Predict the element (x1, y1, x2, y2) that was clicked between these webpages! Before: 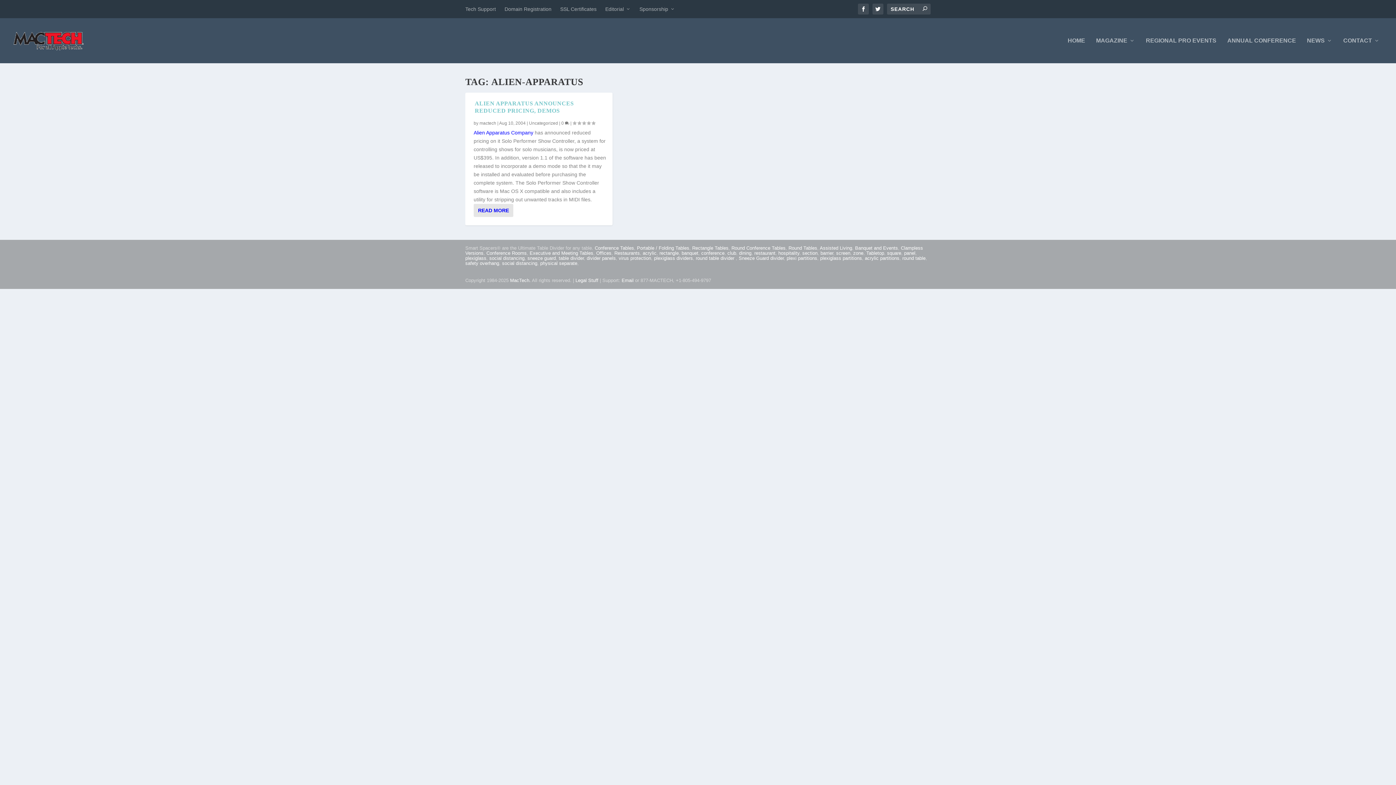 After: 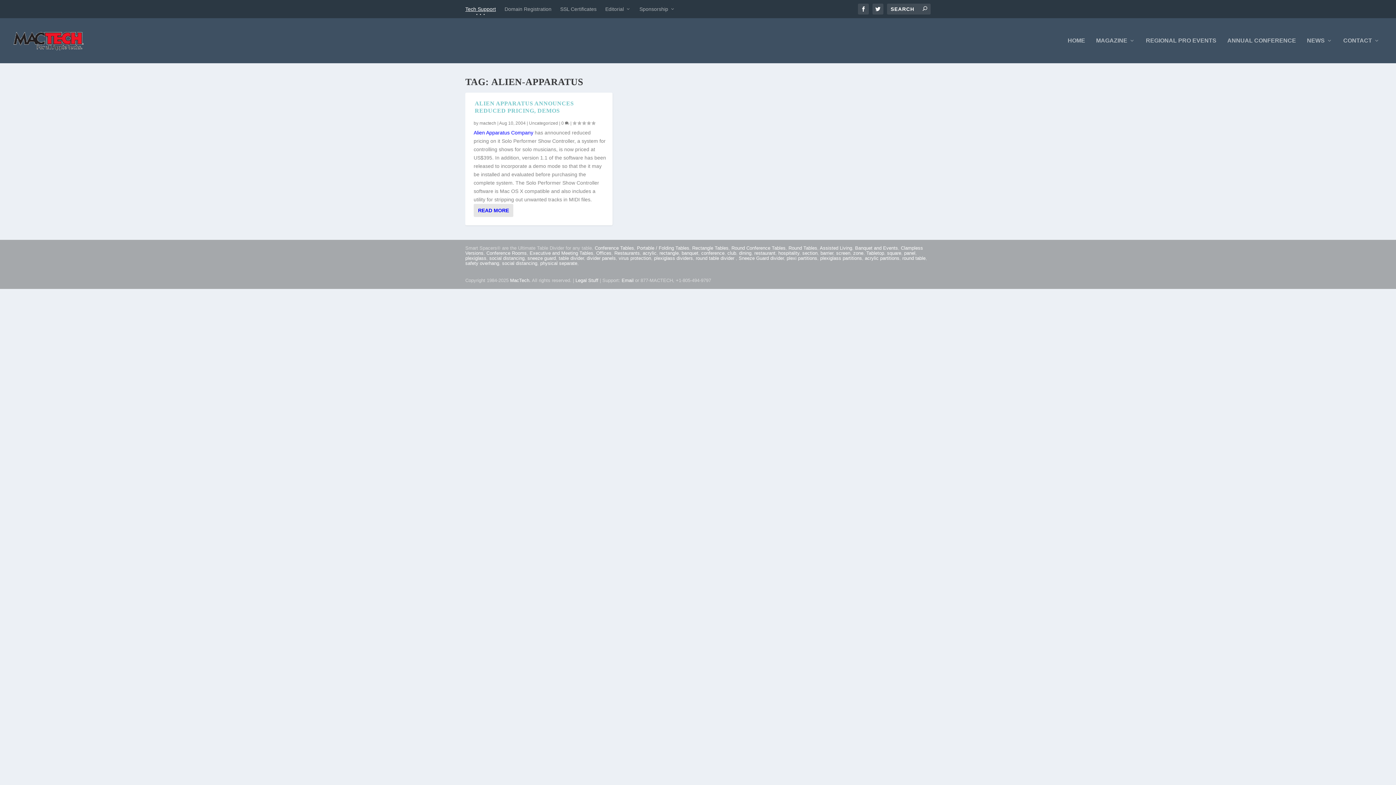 Action: label: Tech Support bbox: (465, 0, 496, 18)